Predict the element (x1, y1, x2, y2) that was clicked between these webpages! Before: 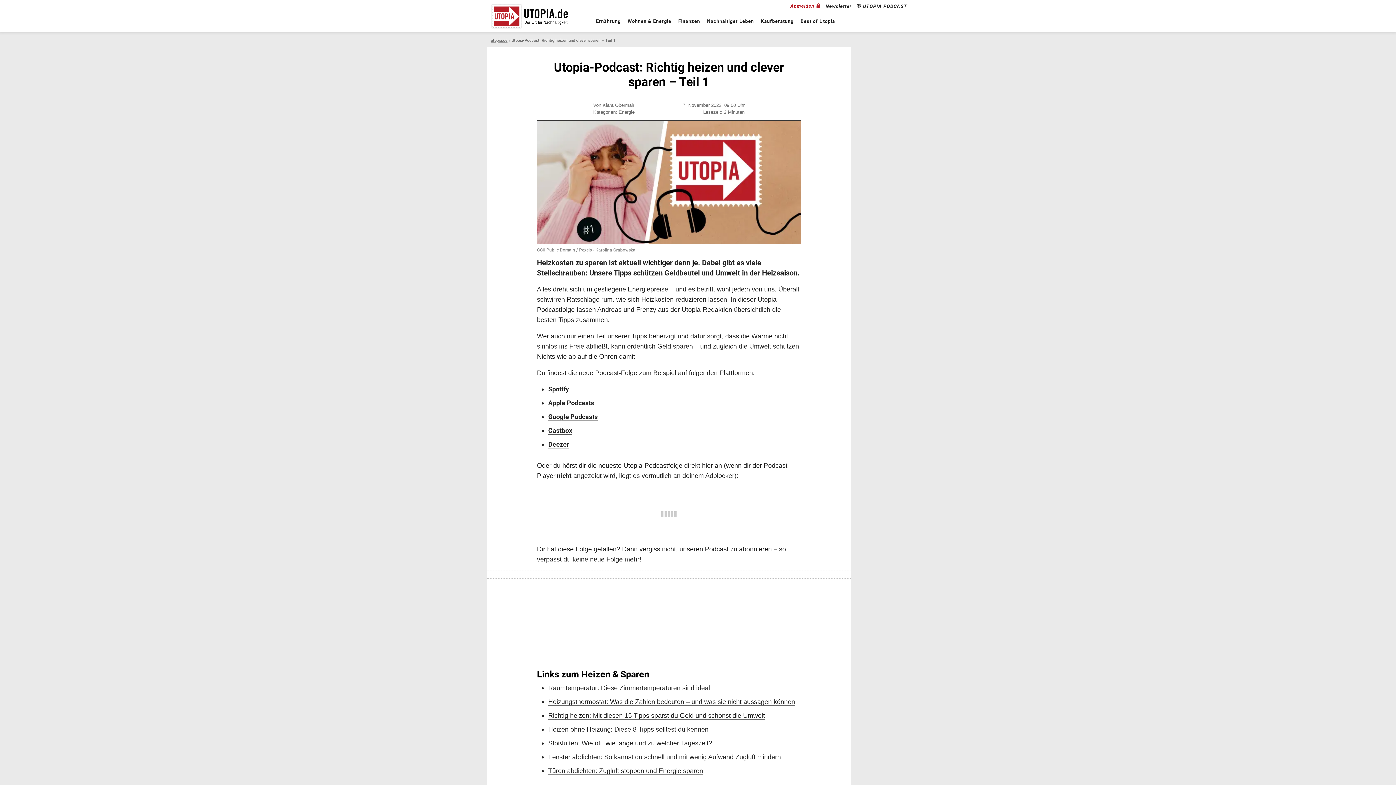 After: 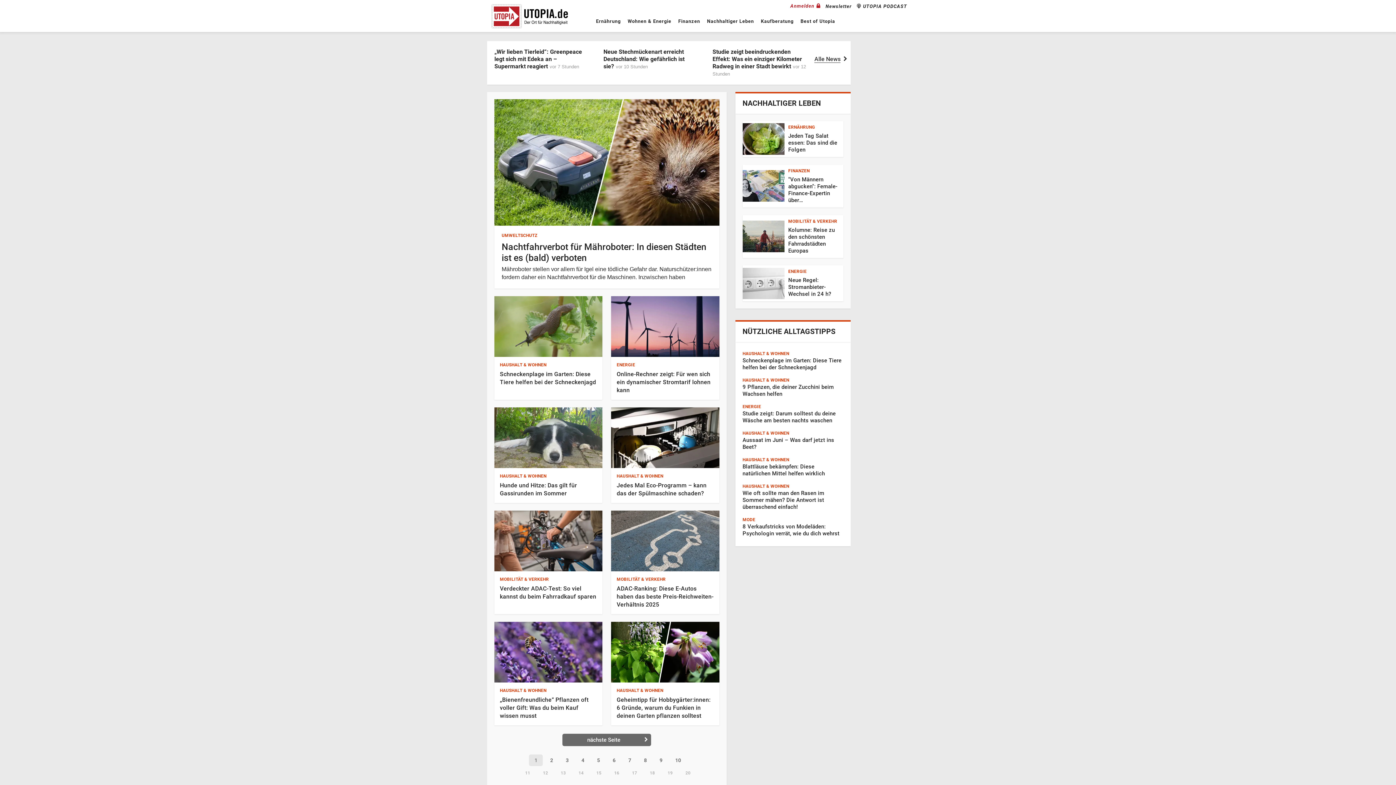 Action: bbox: (487, 0, 568, 29)